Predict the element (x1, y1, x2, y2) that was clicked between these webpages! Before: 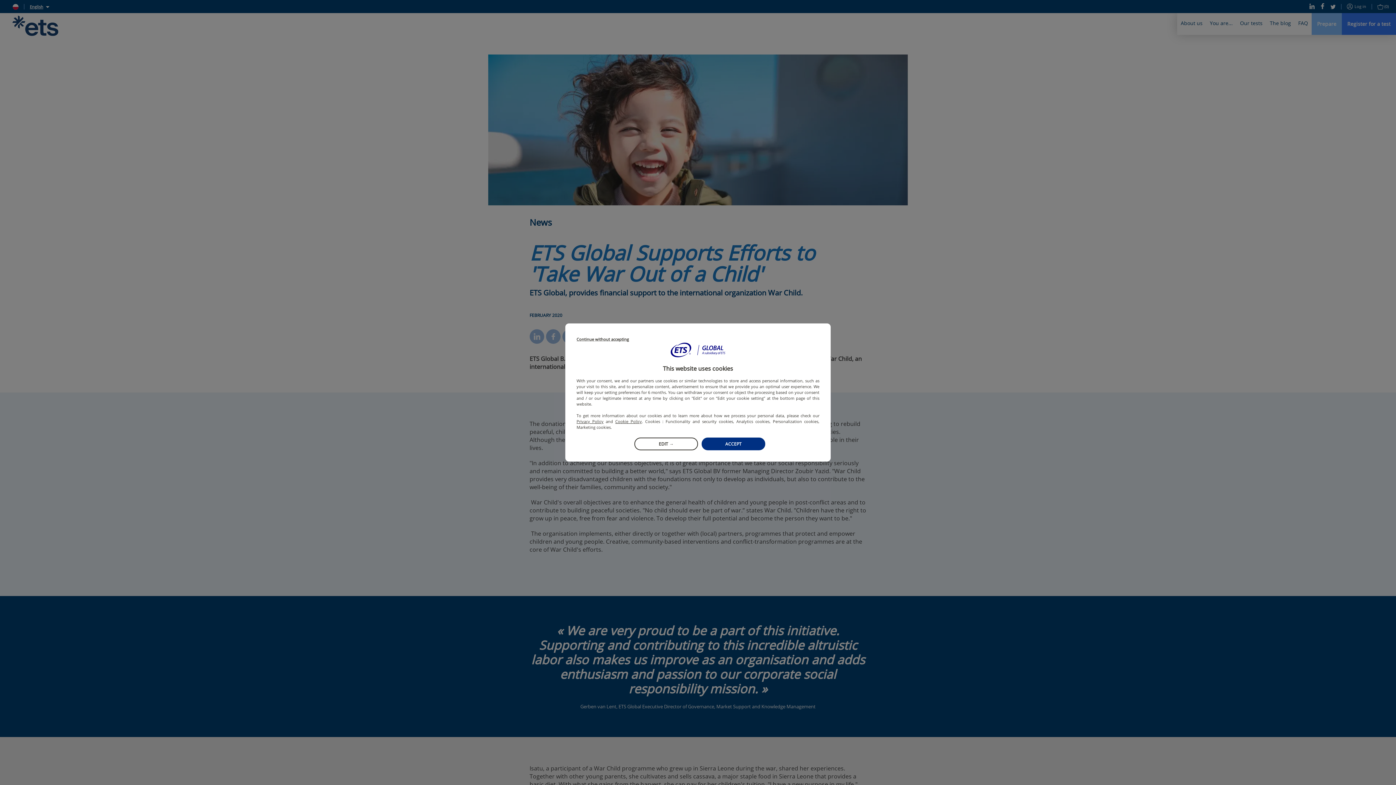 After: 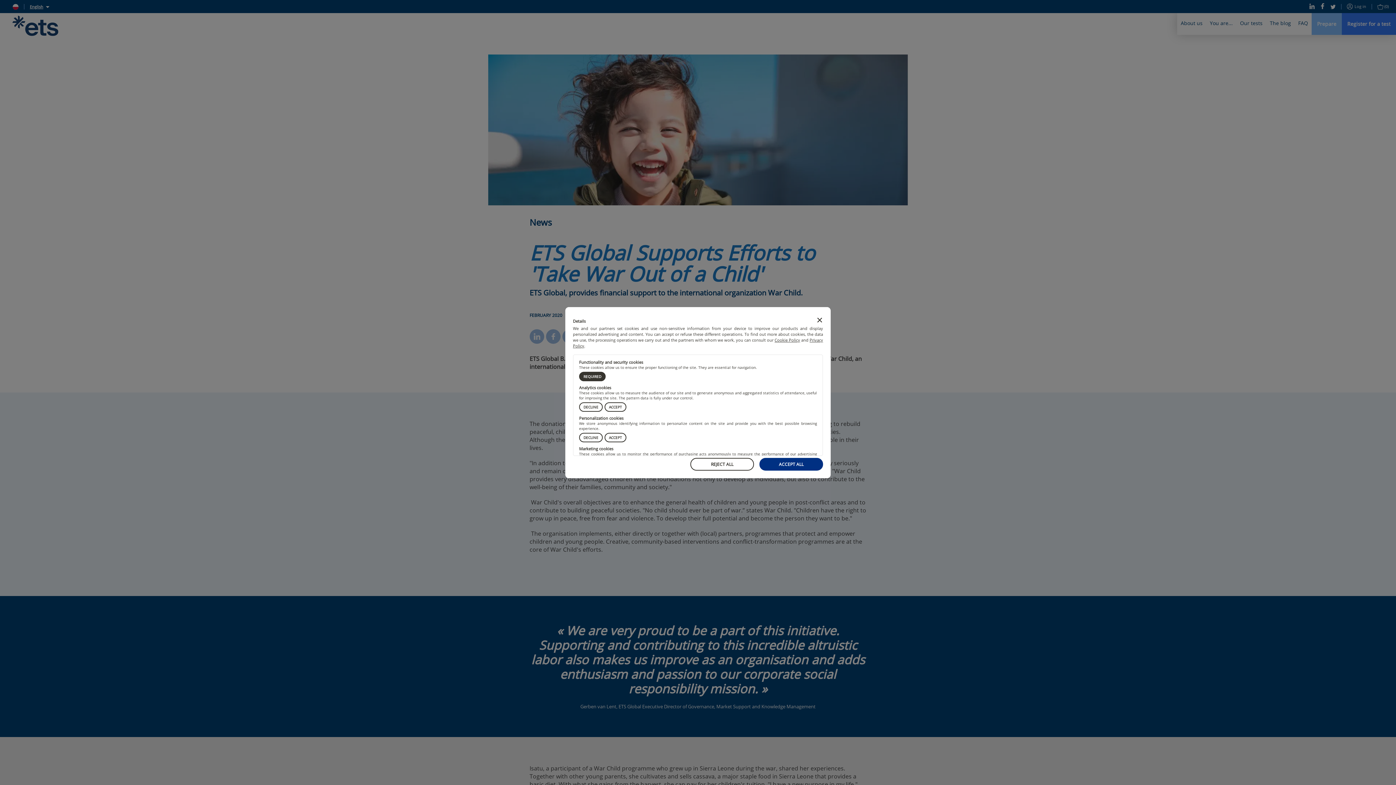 Action: bbox: (634, 437, 698, 450) label: EDIT →